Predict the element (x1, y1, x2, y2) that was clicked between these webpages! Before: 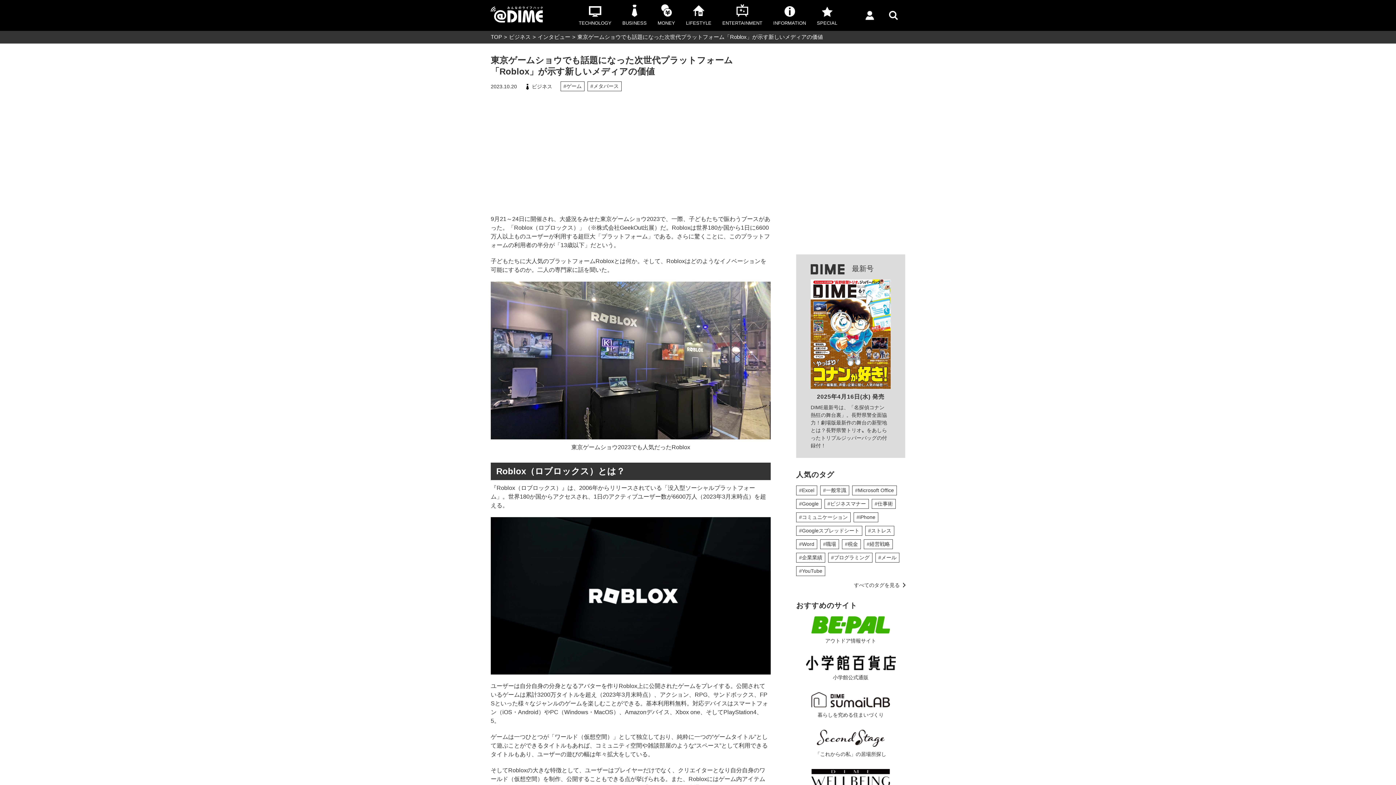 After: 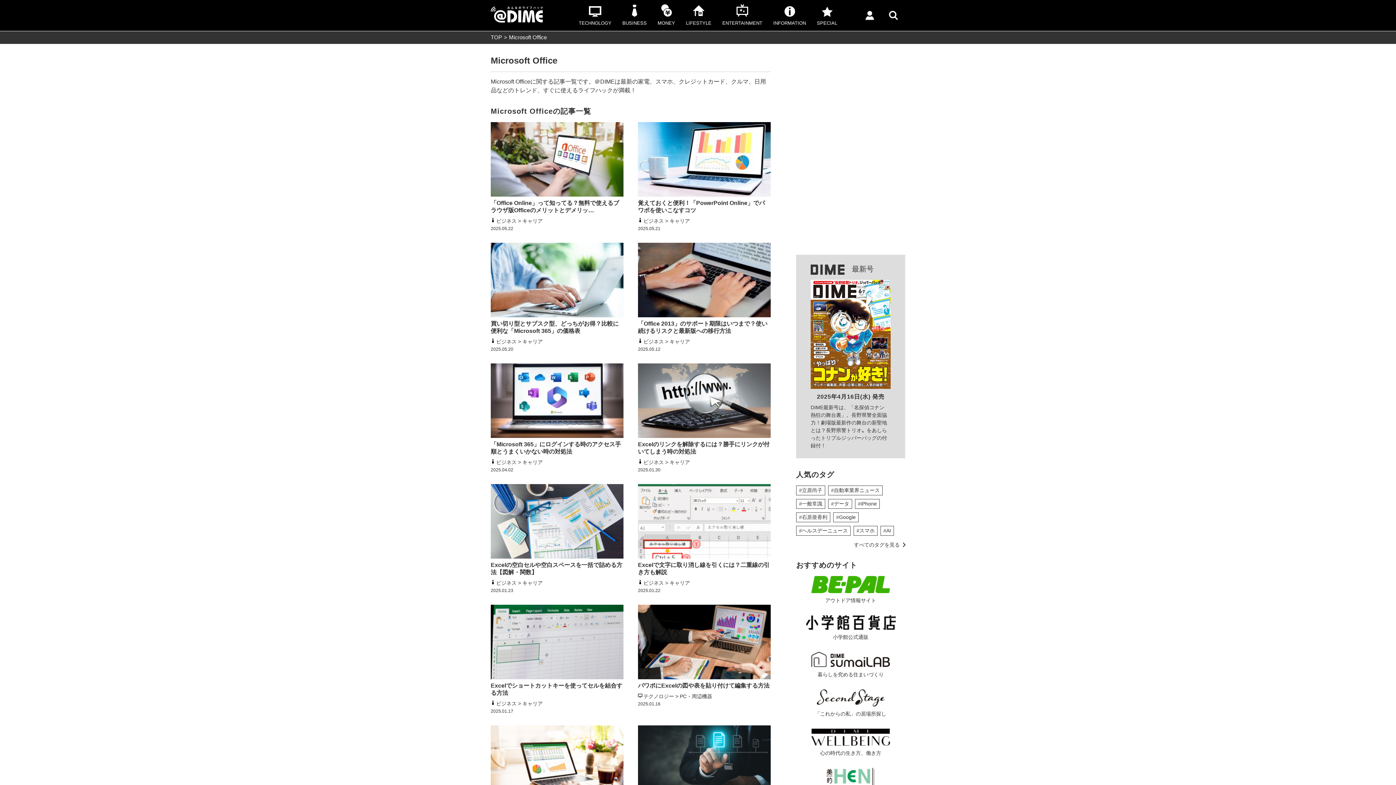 Action: label: #Microsoft Office bbox: (852, 486, 896, 495)